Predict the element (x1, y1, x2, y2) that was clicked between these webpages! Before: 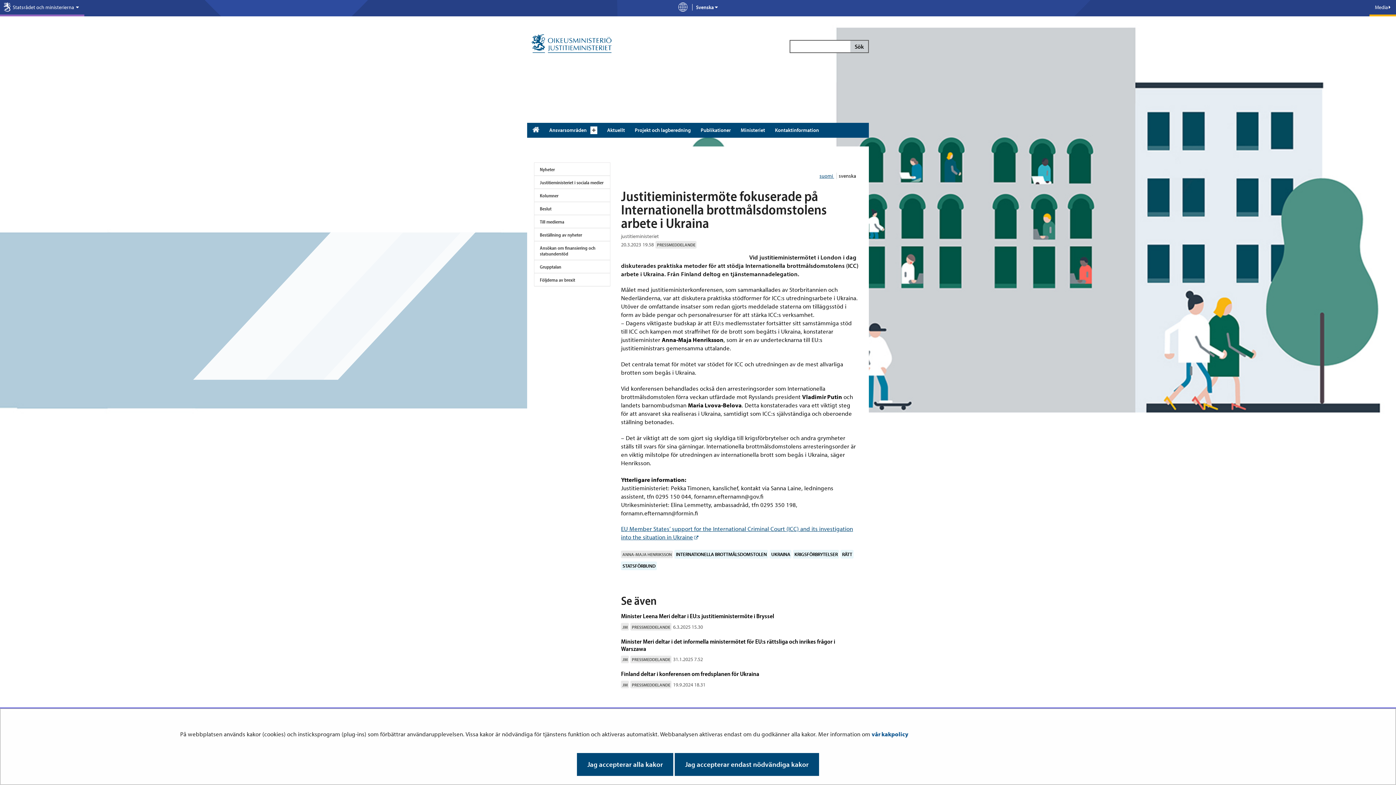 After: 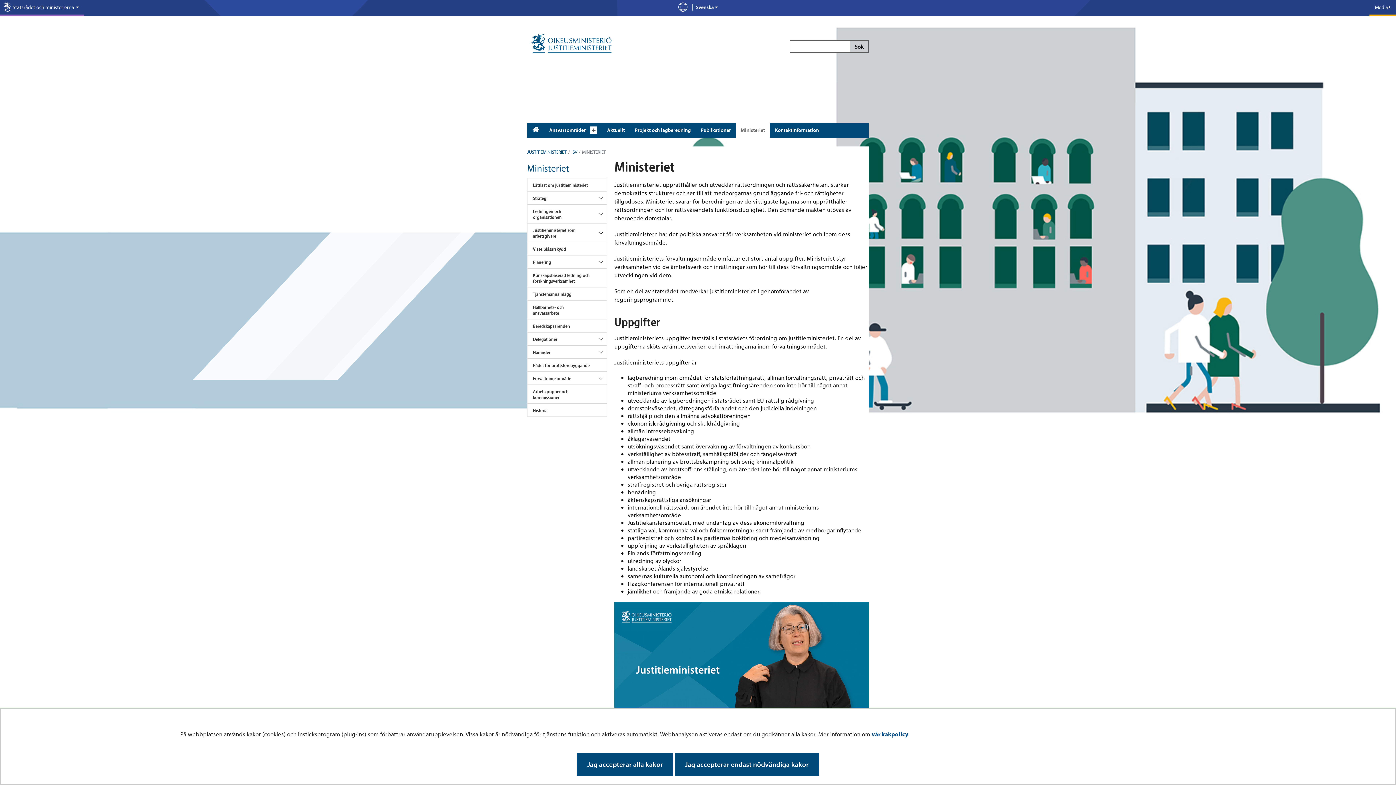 Action: label: Ministeriet bbox: (740, 126, 765, 134)